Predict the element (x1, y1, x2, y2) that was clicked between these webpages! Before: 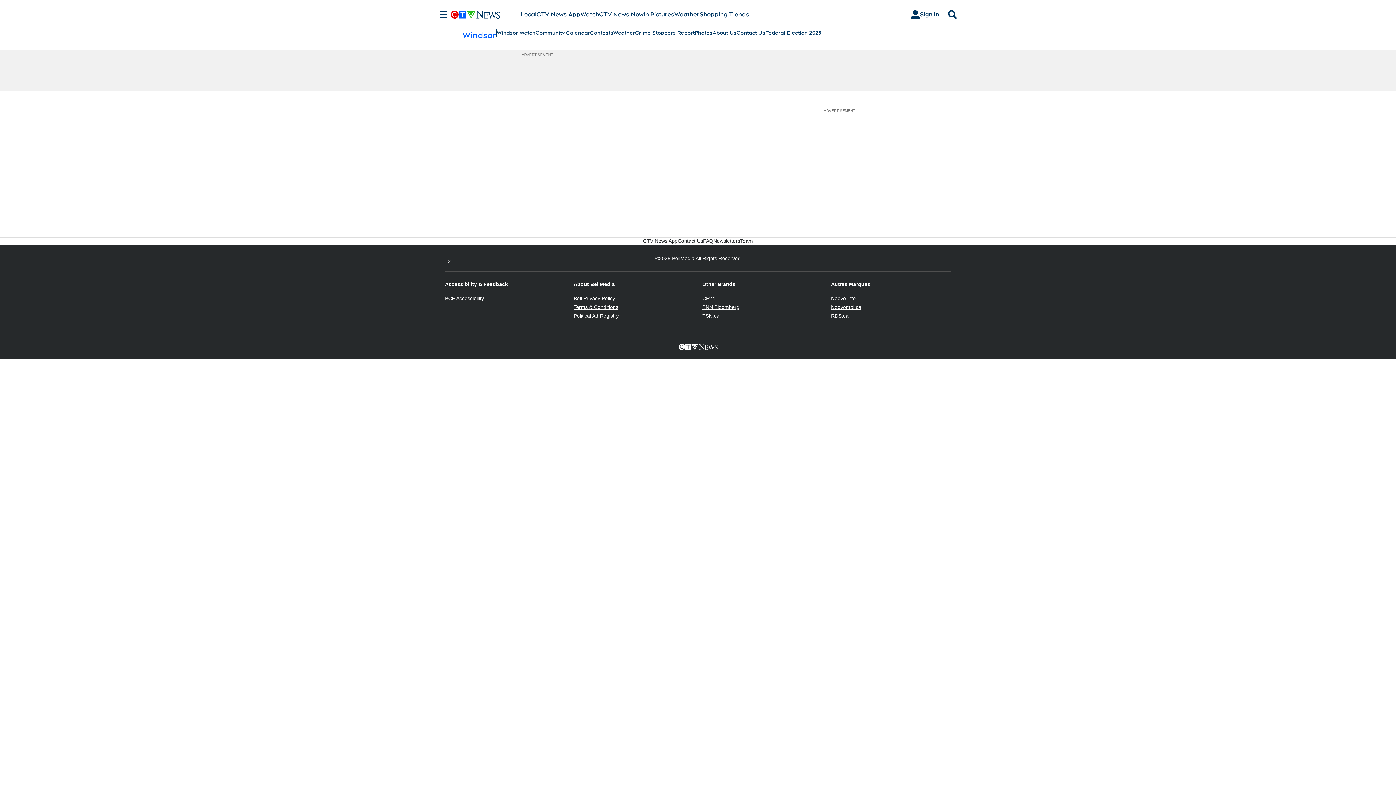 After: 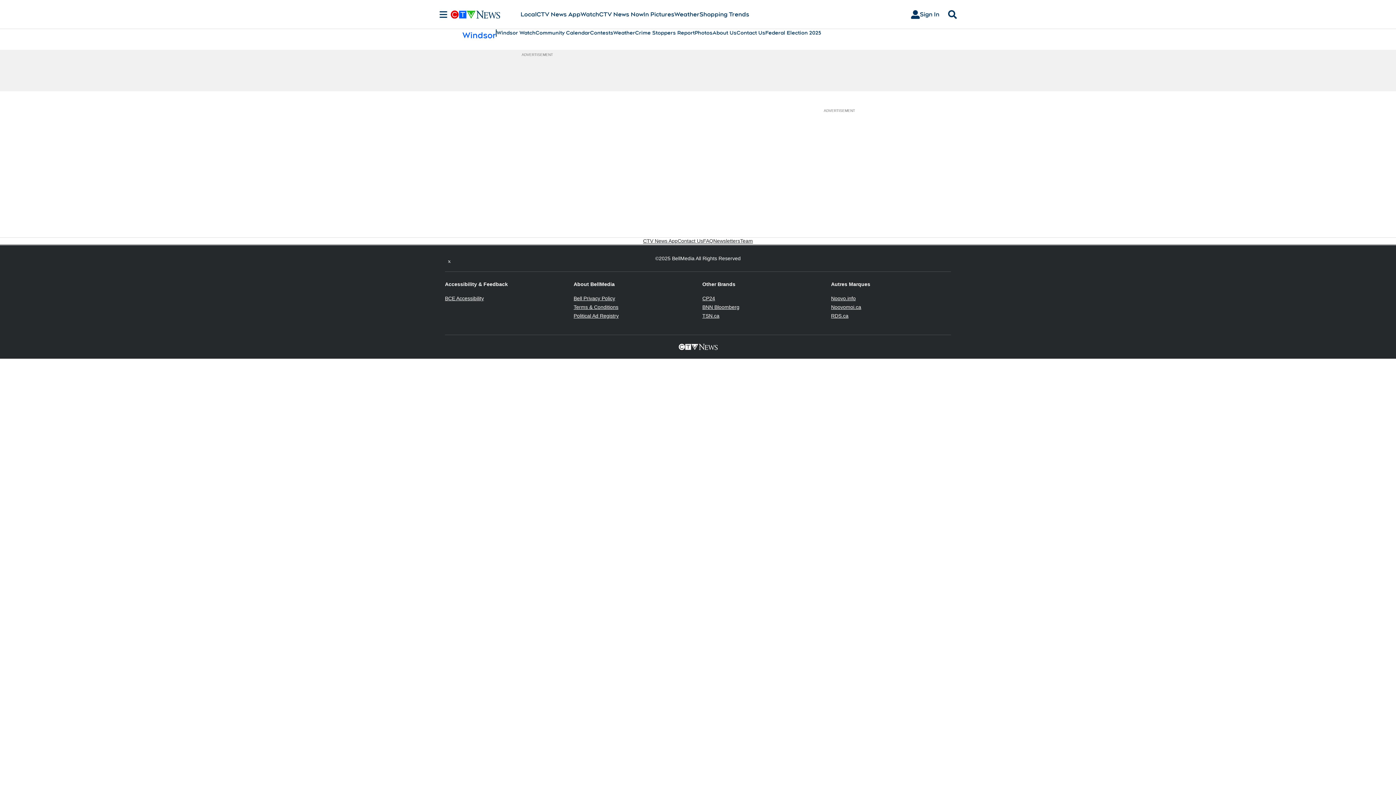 Action: label: Noovomoi.ca
Opens in new window bbox: (831, 304, 861, 310)